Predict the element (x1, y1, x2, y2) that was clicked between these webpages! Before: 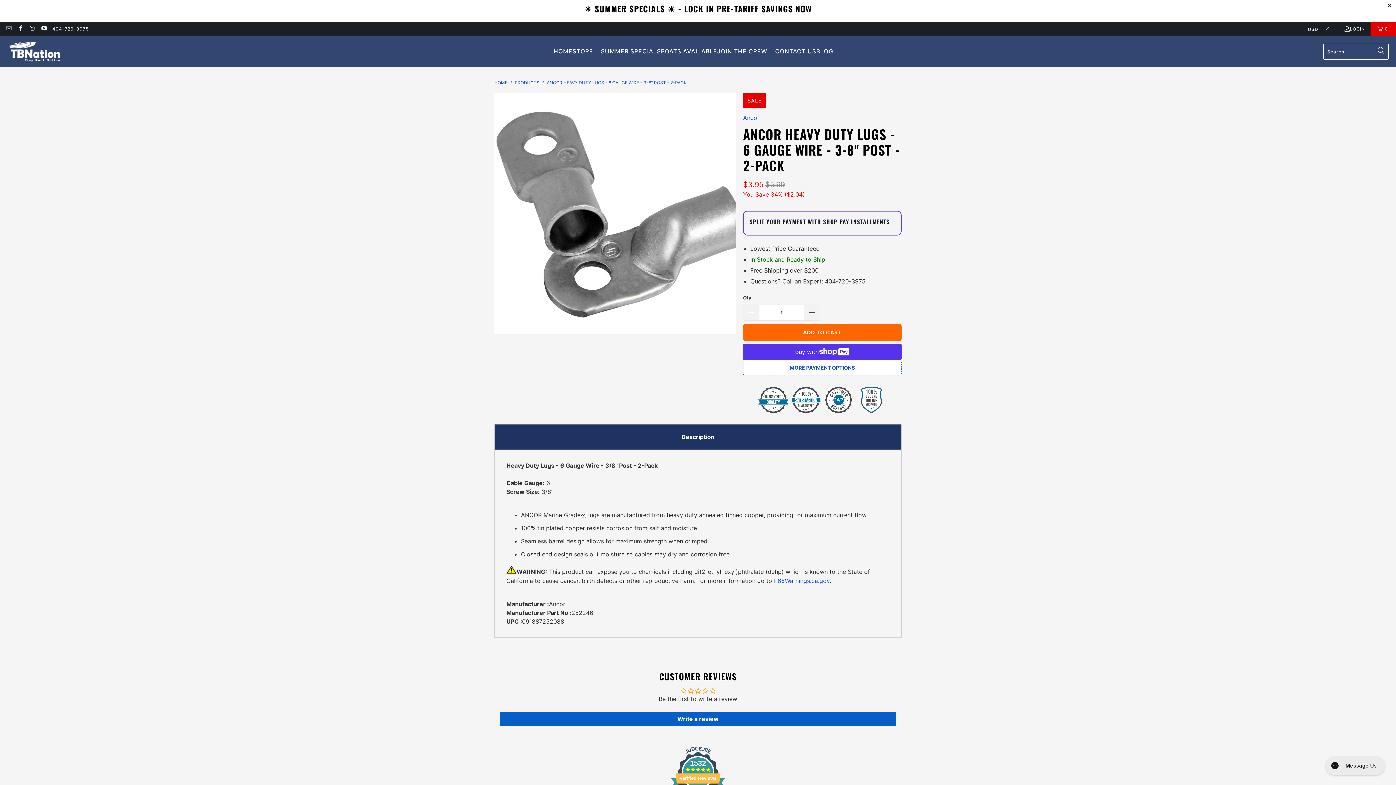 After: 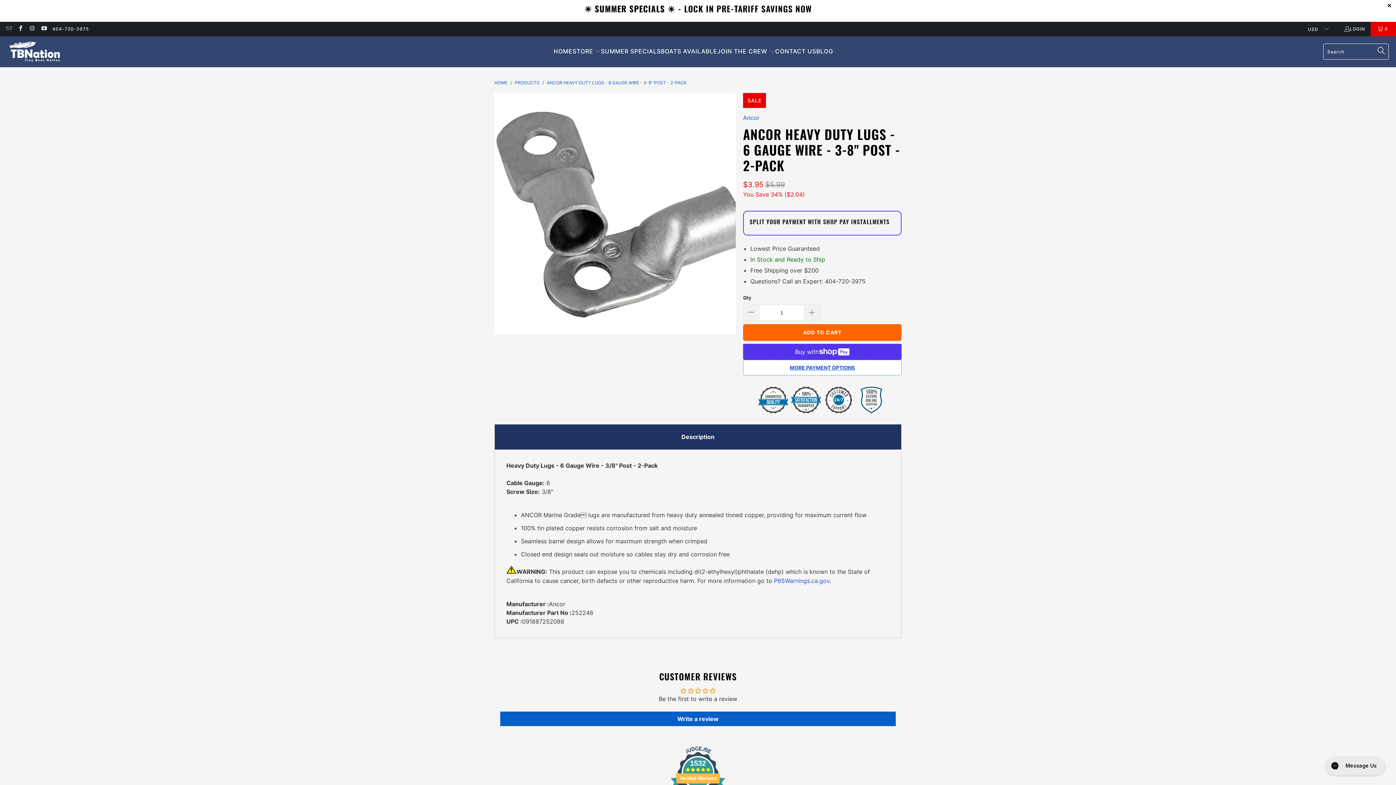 Action: bbox: (546, 79, 686, 85) label: ANCOR HEAVY DUTY LUGS - 6 GAUGE WIRE - 3-8" POST - 2-PACK